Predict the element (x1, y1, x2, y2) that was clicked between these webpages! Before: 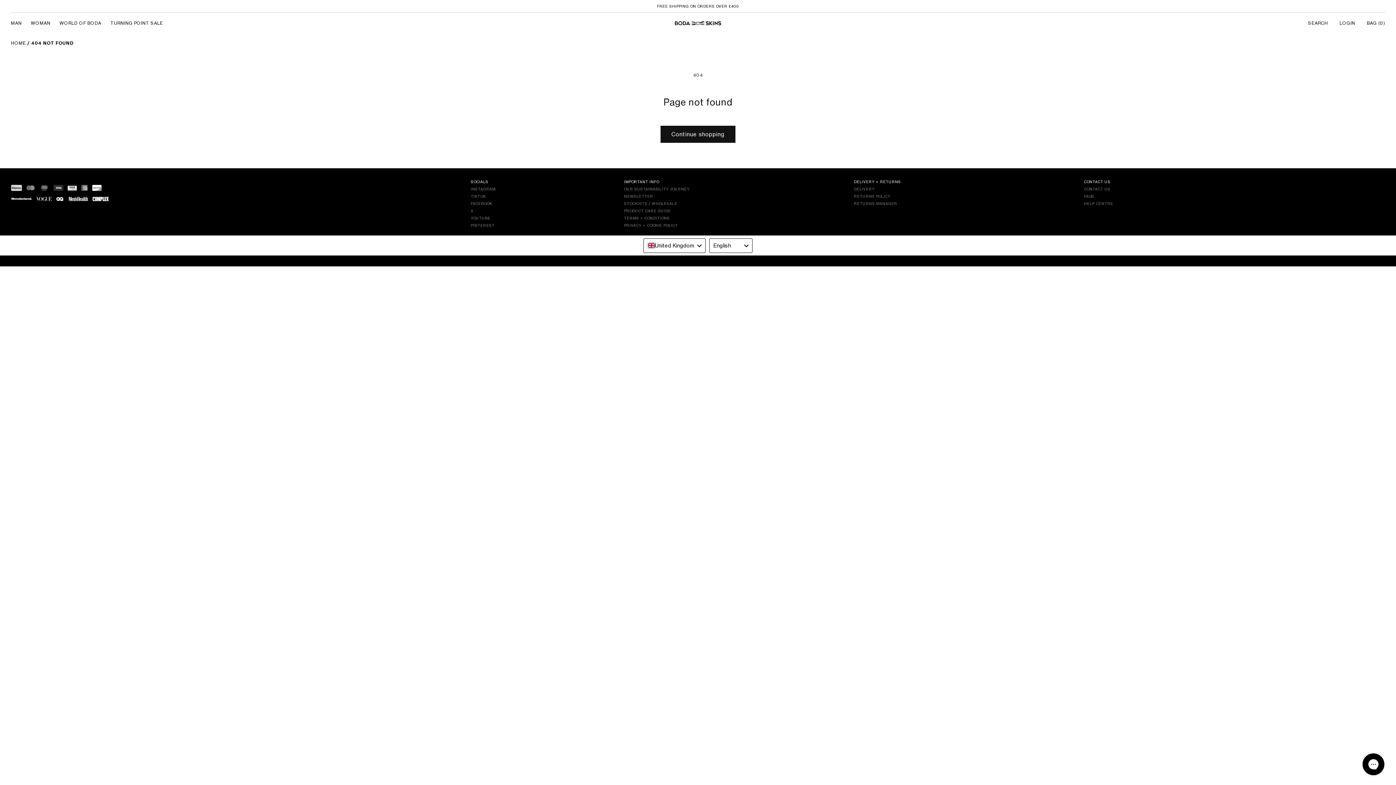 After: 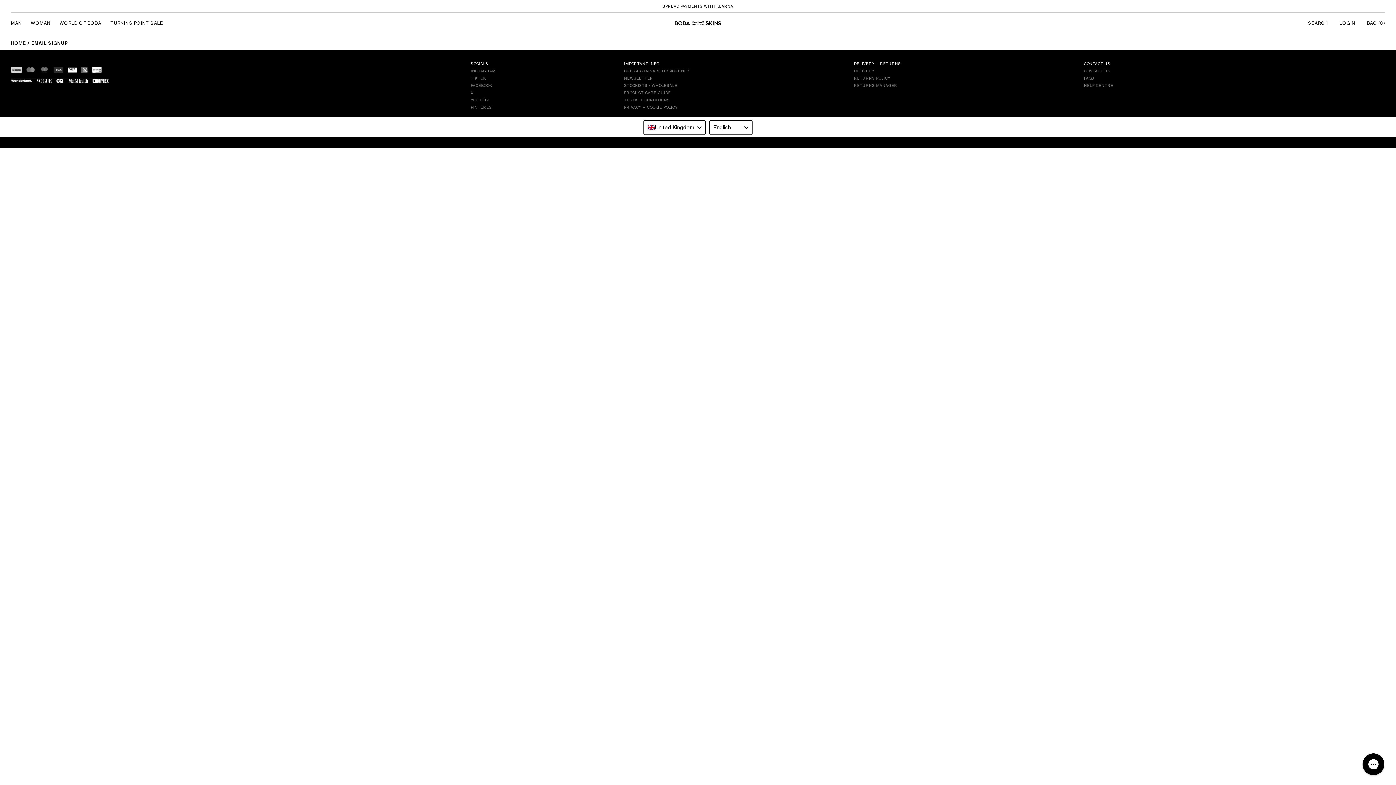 Action: label: NEWSLETTER bbox: (624, 194, 653, 198)